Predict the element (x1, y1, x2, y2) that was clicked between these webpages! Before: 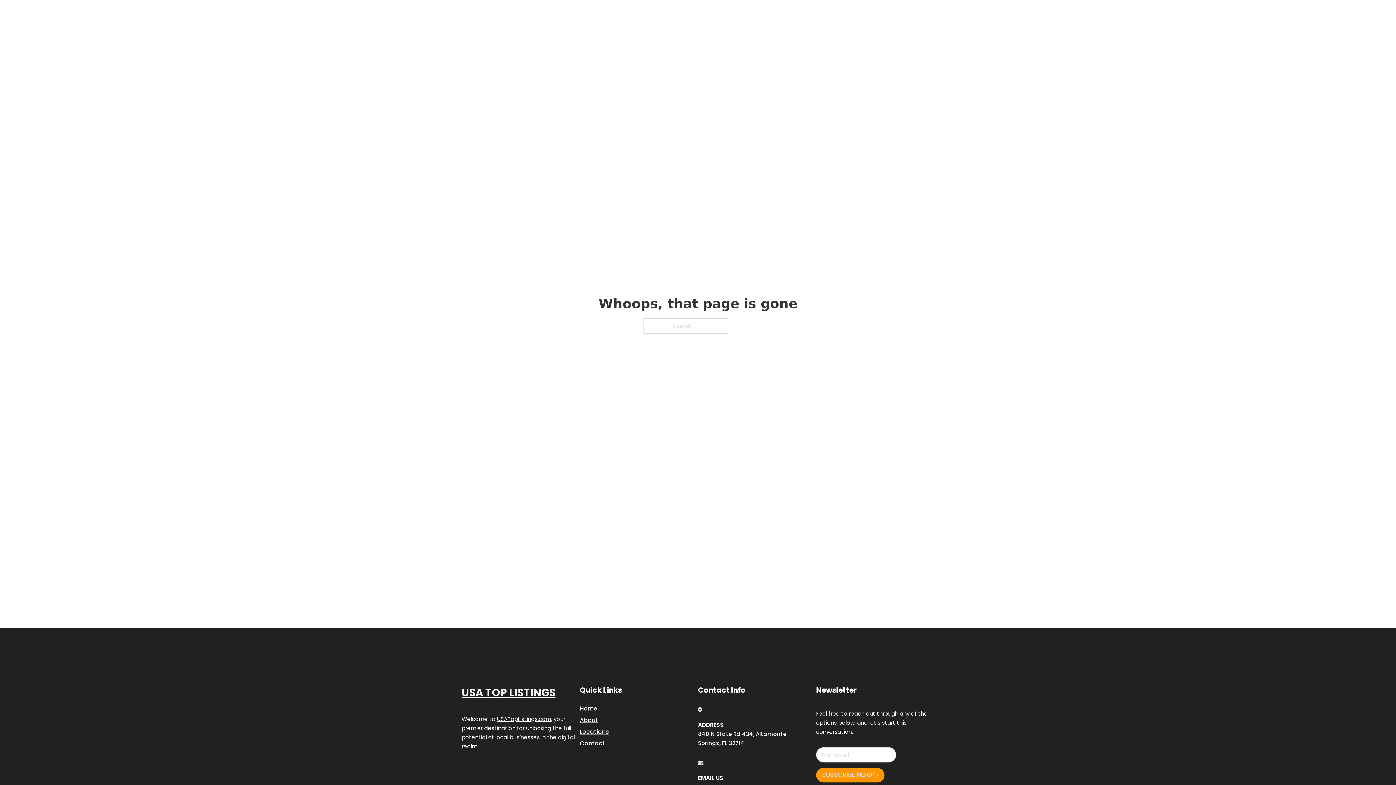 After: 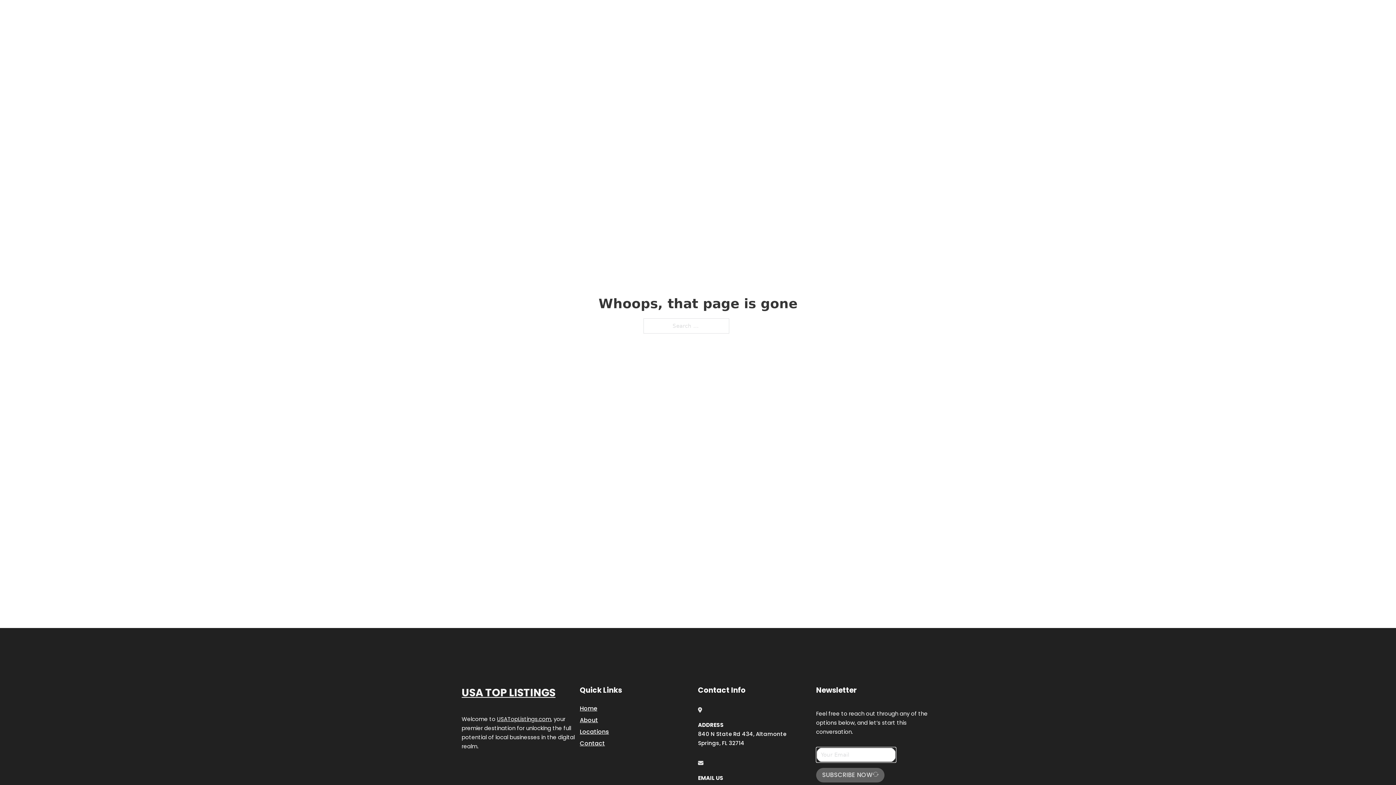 Action: label: SUBSCRIBE NOW bbox: (816, 768, 884, 782)